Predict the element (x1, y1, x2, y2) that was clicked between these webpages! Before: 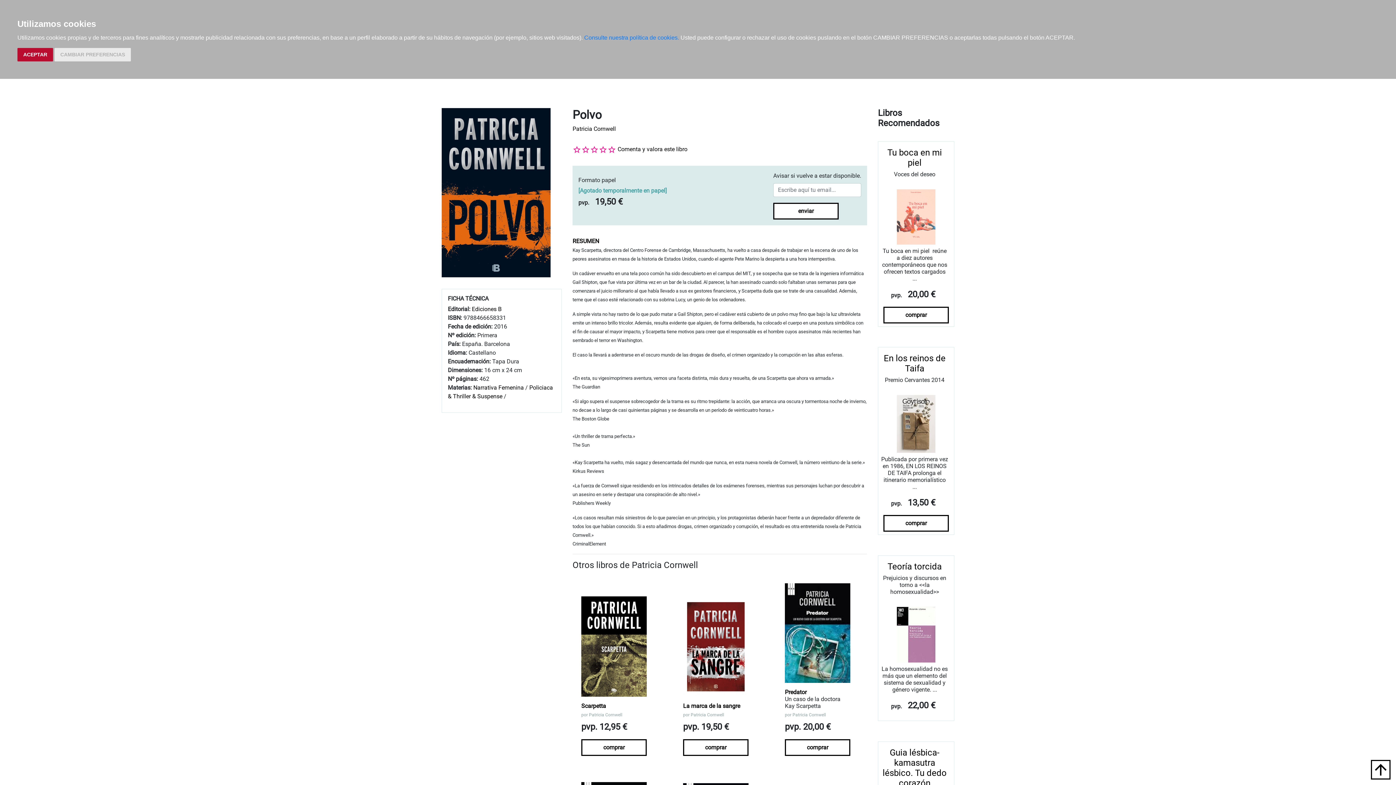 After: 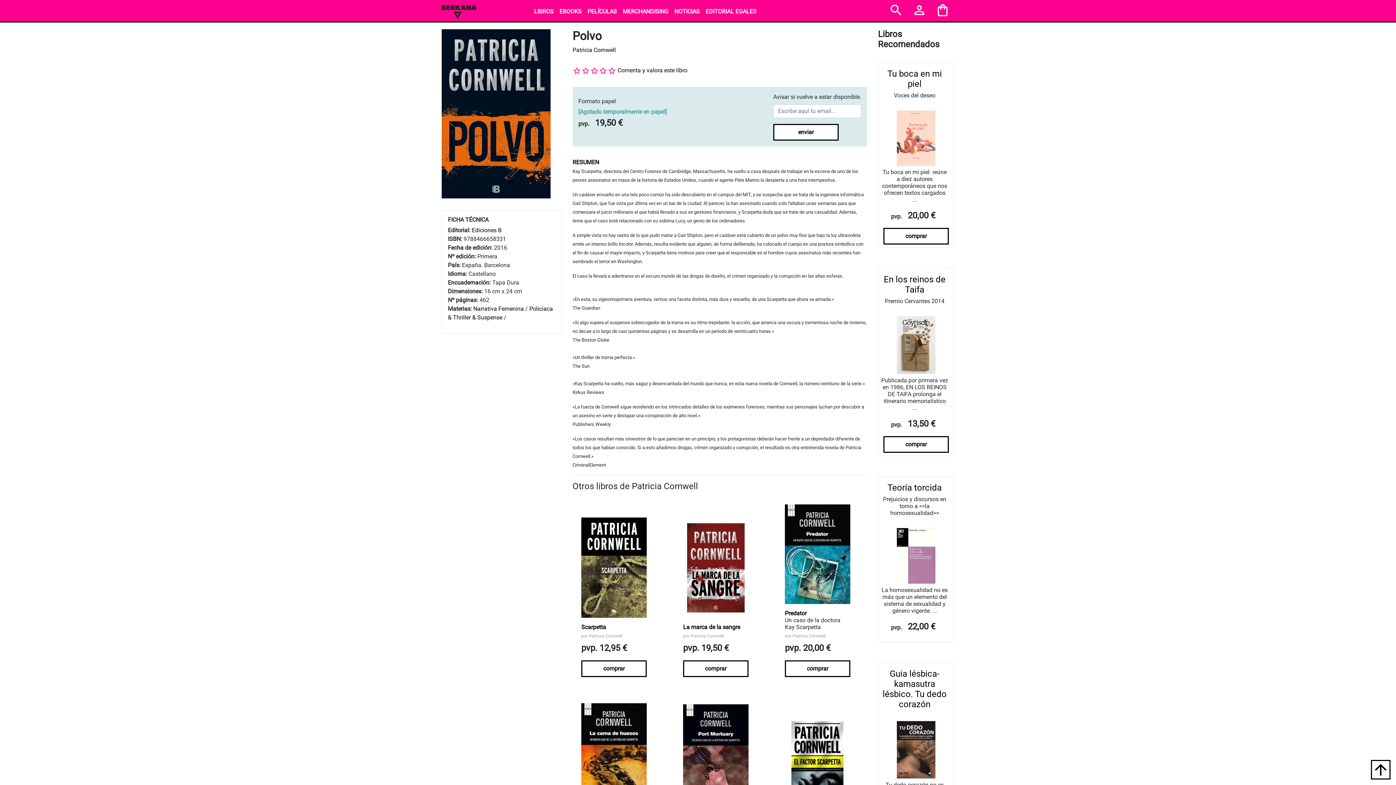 Action: label: ACEPTAR bbox: (17, 48, 53, 61)